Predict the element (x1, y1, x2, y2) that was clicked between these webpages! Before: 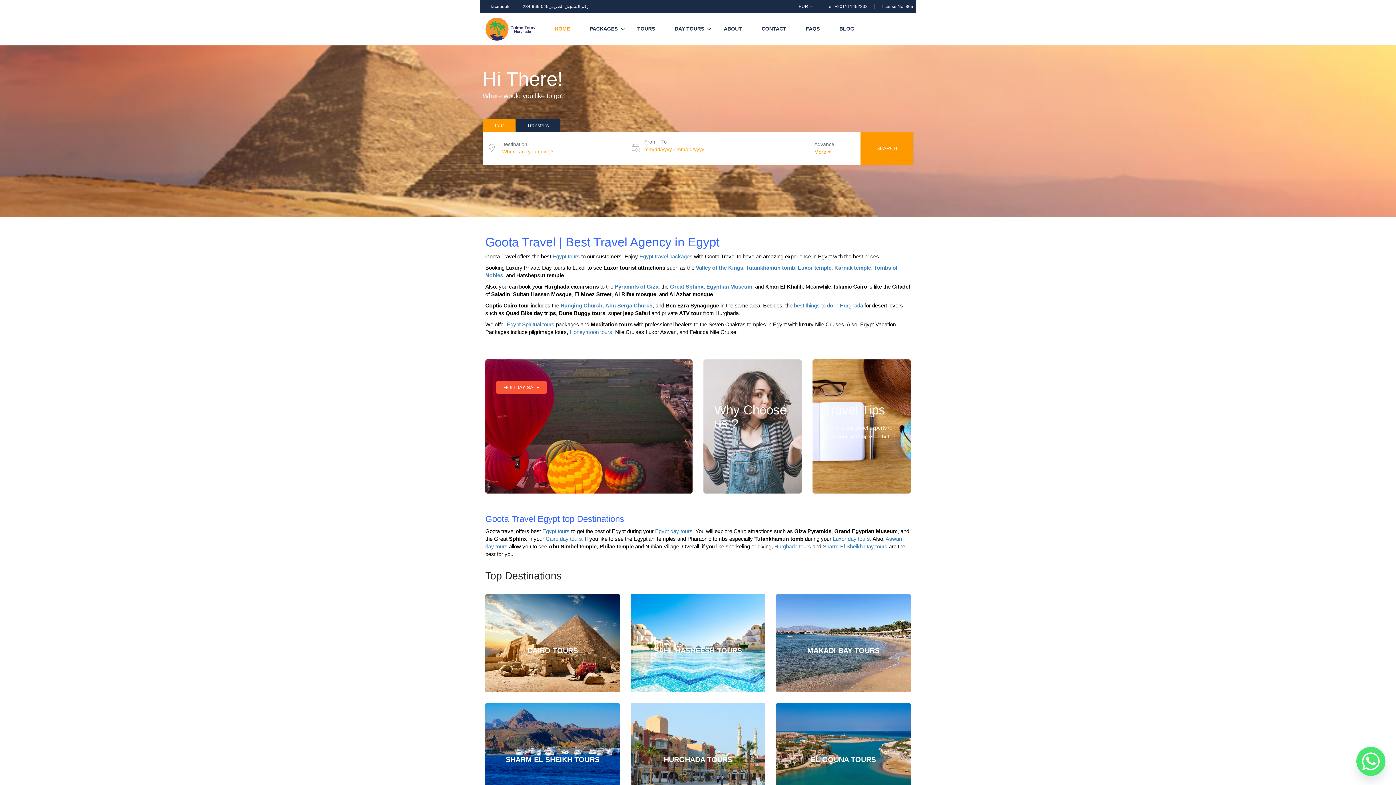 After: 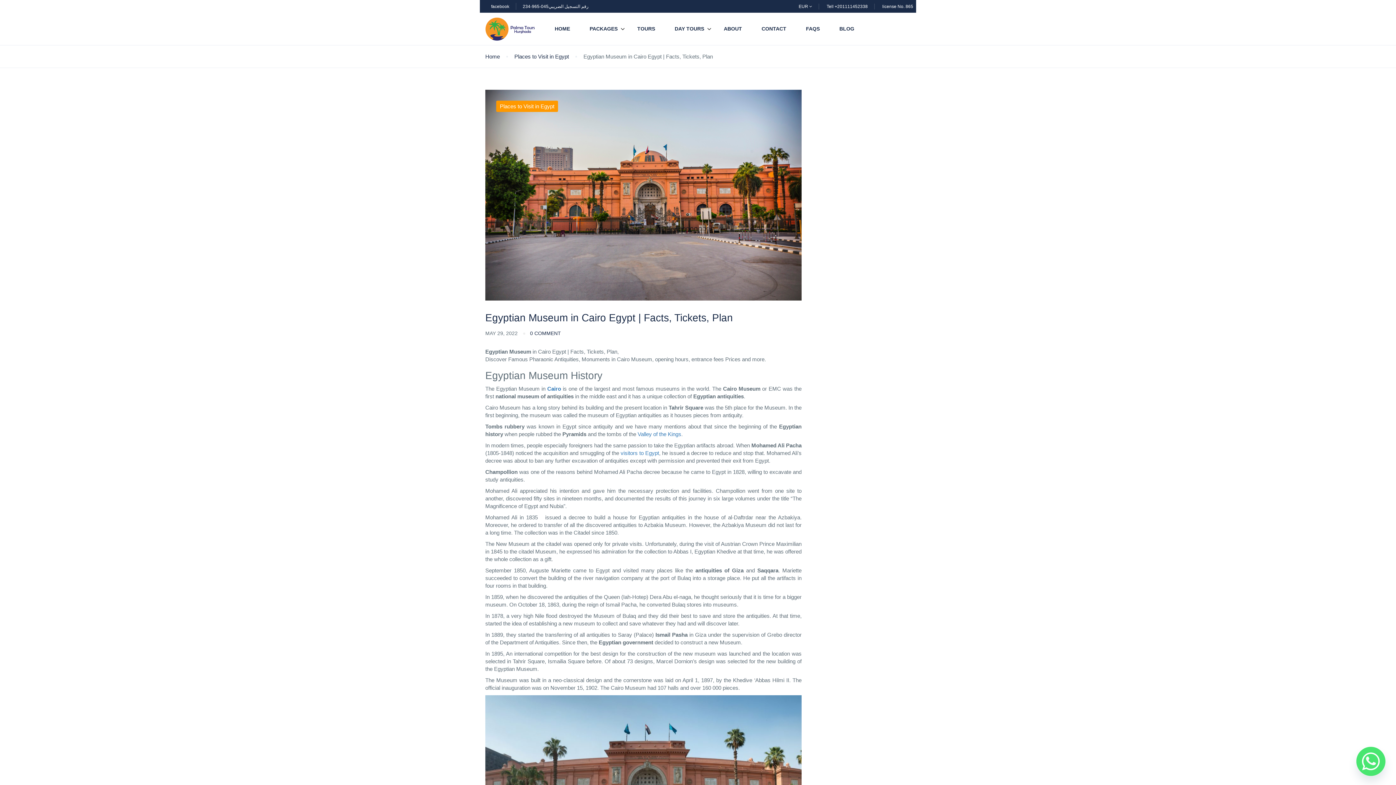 Action: label: Egyptian Museum bbox: (706, 283, 752, 289)